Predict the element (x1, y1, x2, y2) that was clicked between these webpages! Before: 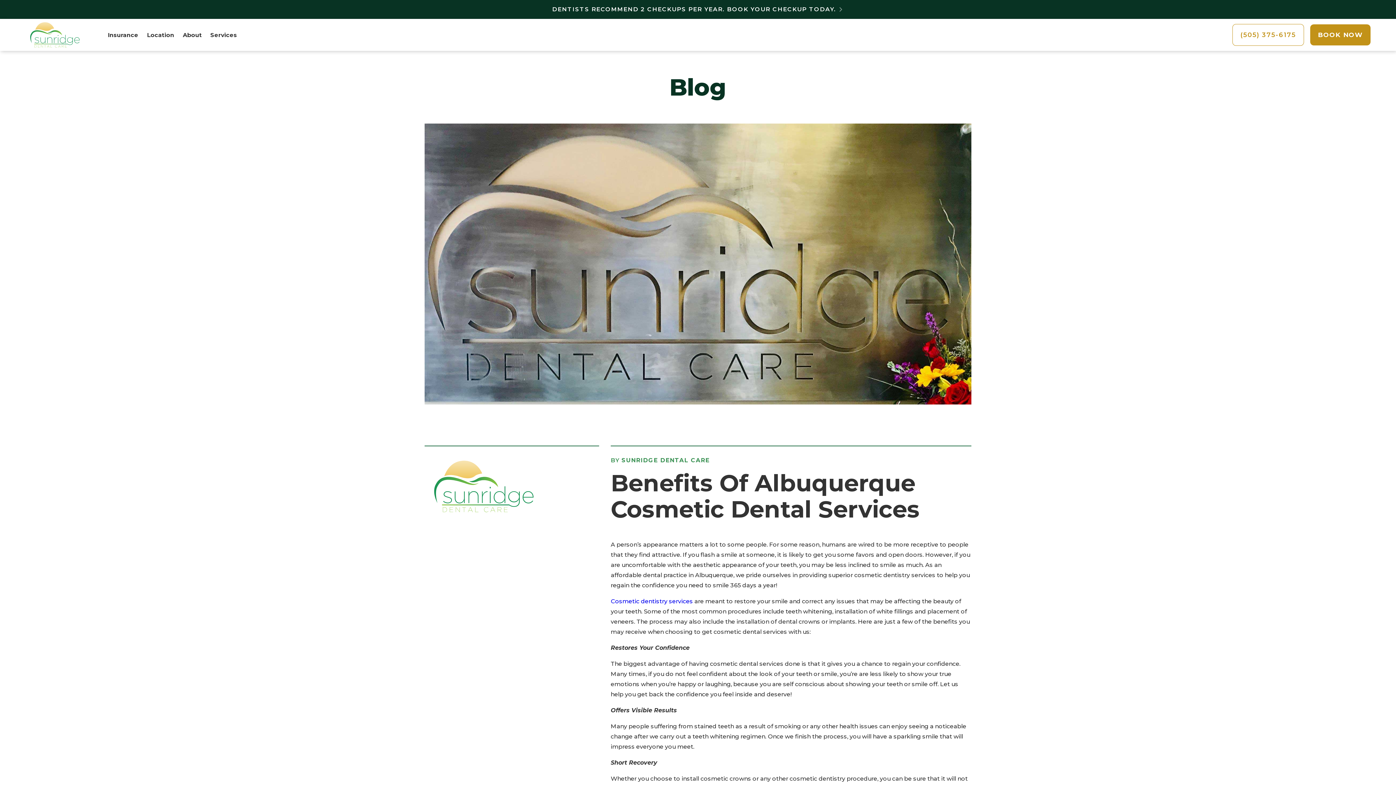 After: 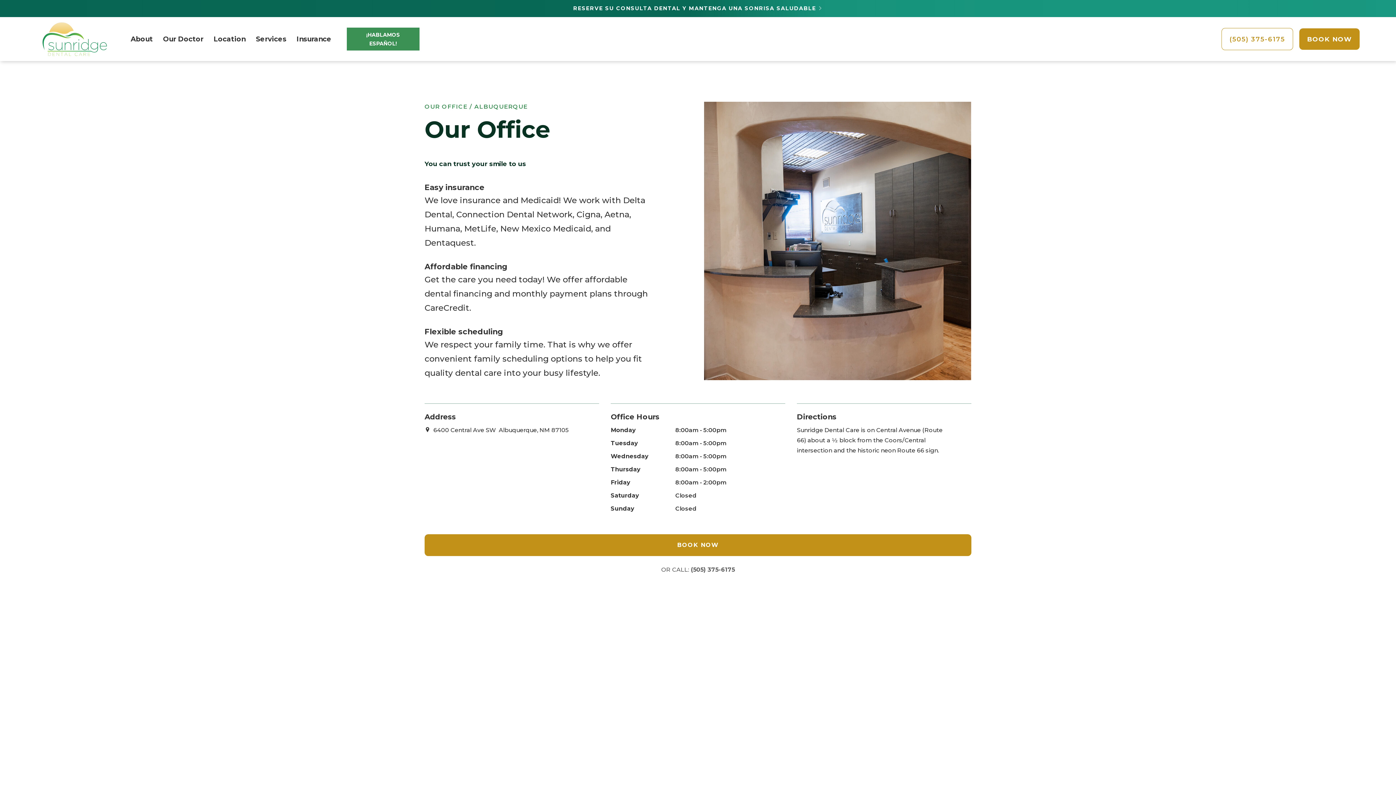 Action: bbox: (147, 30, 174, 39) label: Location